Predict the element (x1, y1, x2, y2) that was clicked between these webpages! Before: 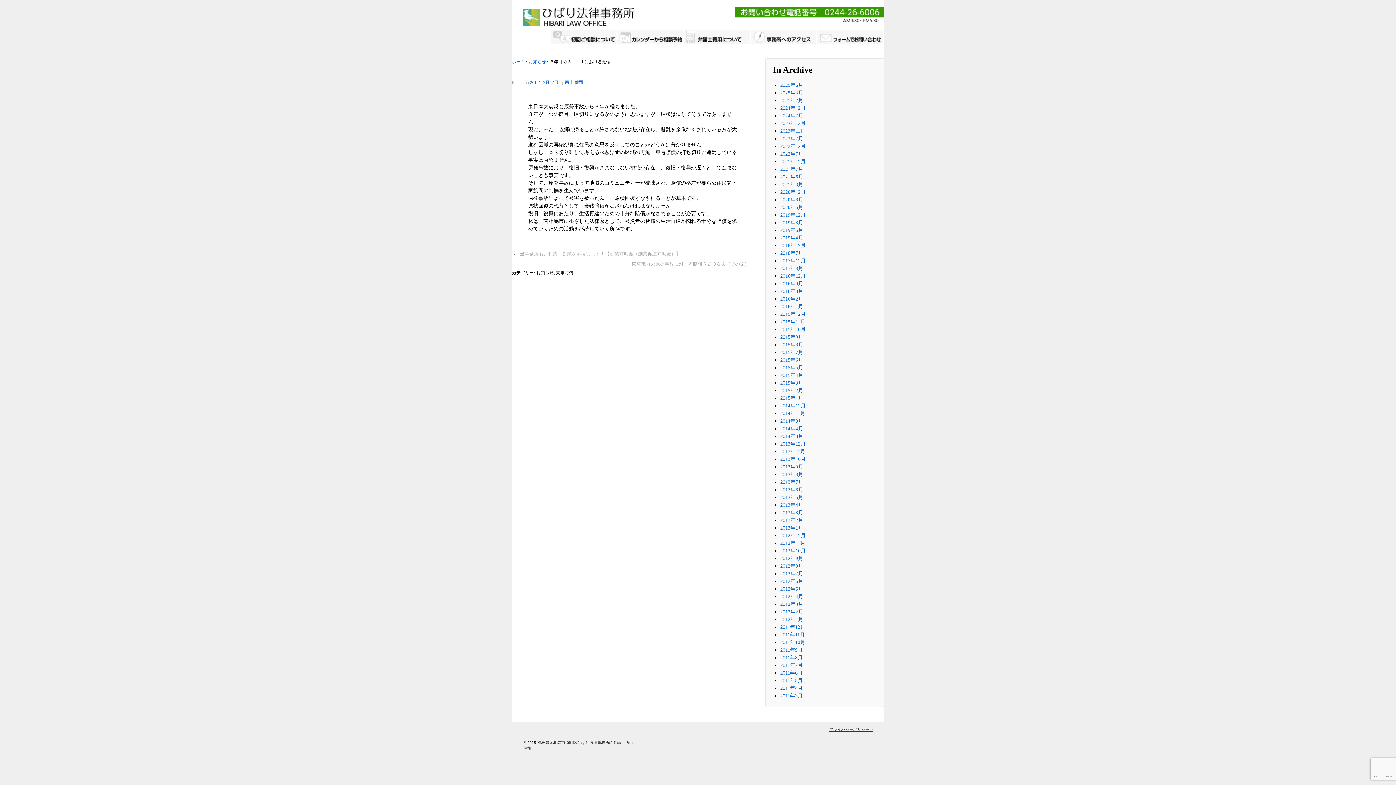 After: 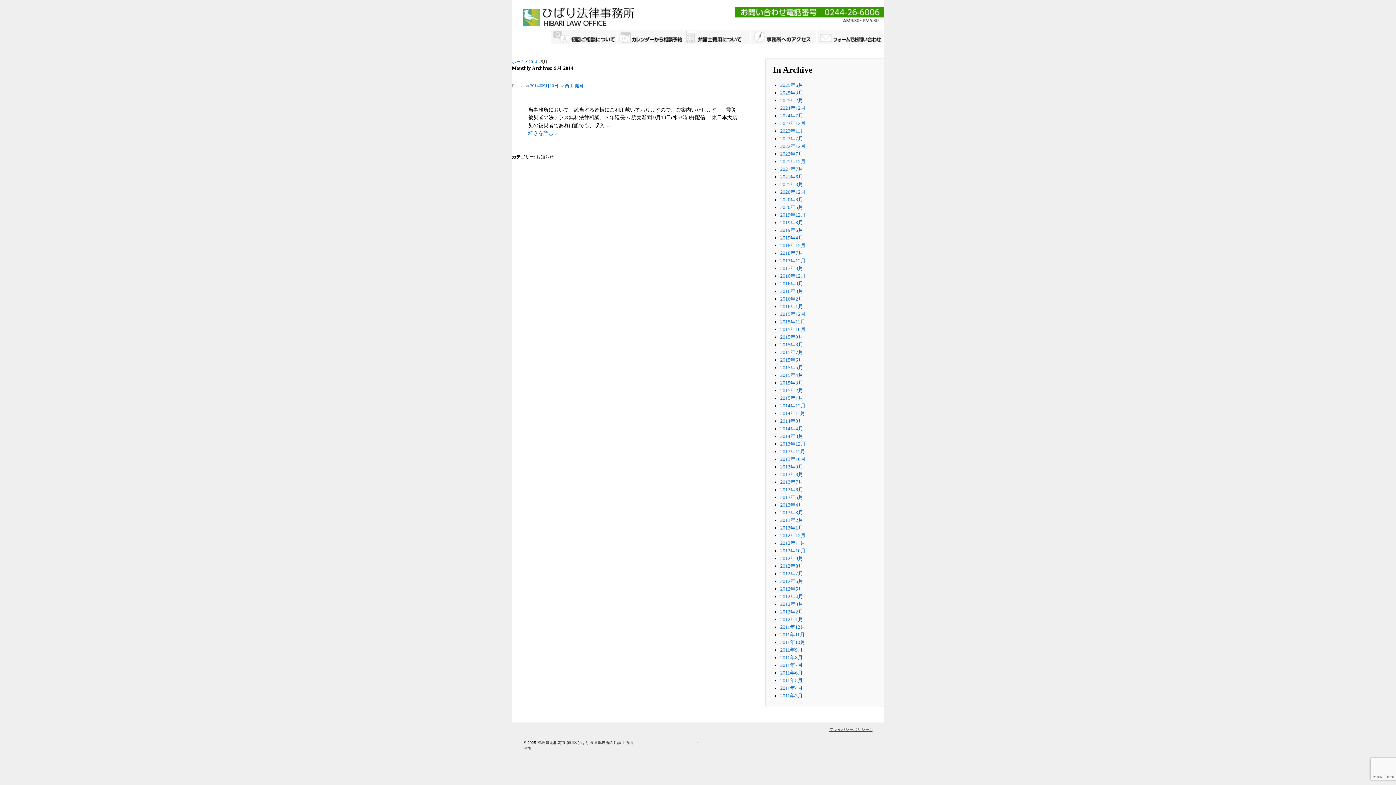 Action: label: 2014年9月 bbox: (780, 418, 803, 424)